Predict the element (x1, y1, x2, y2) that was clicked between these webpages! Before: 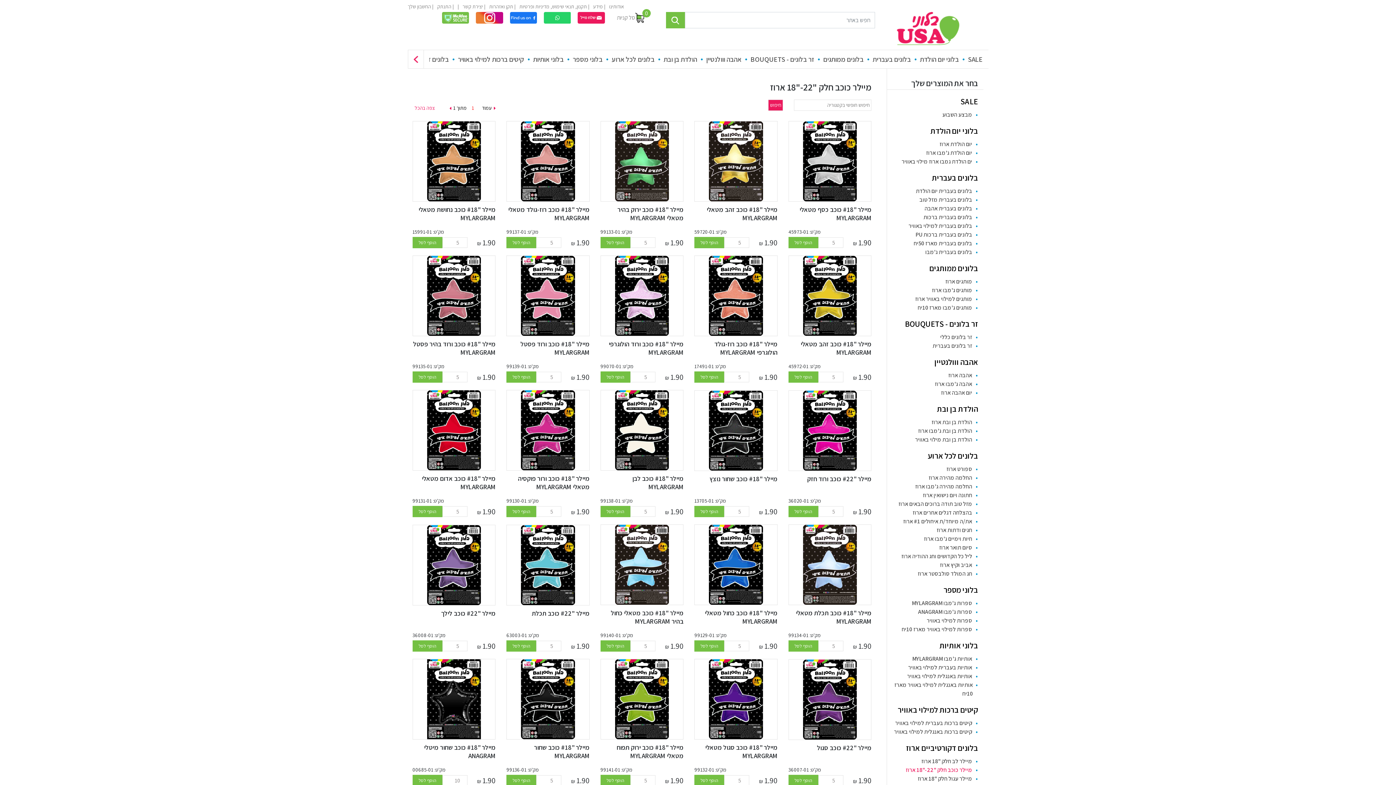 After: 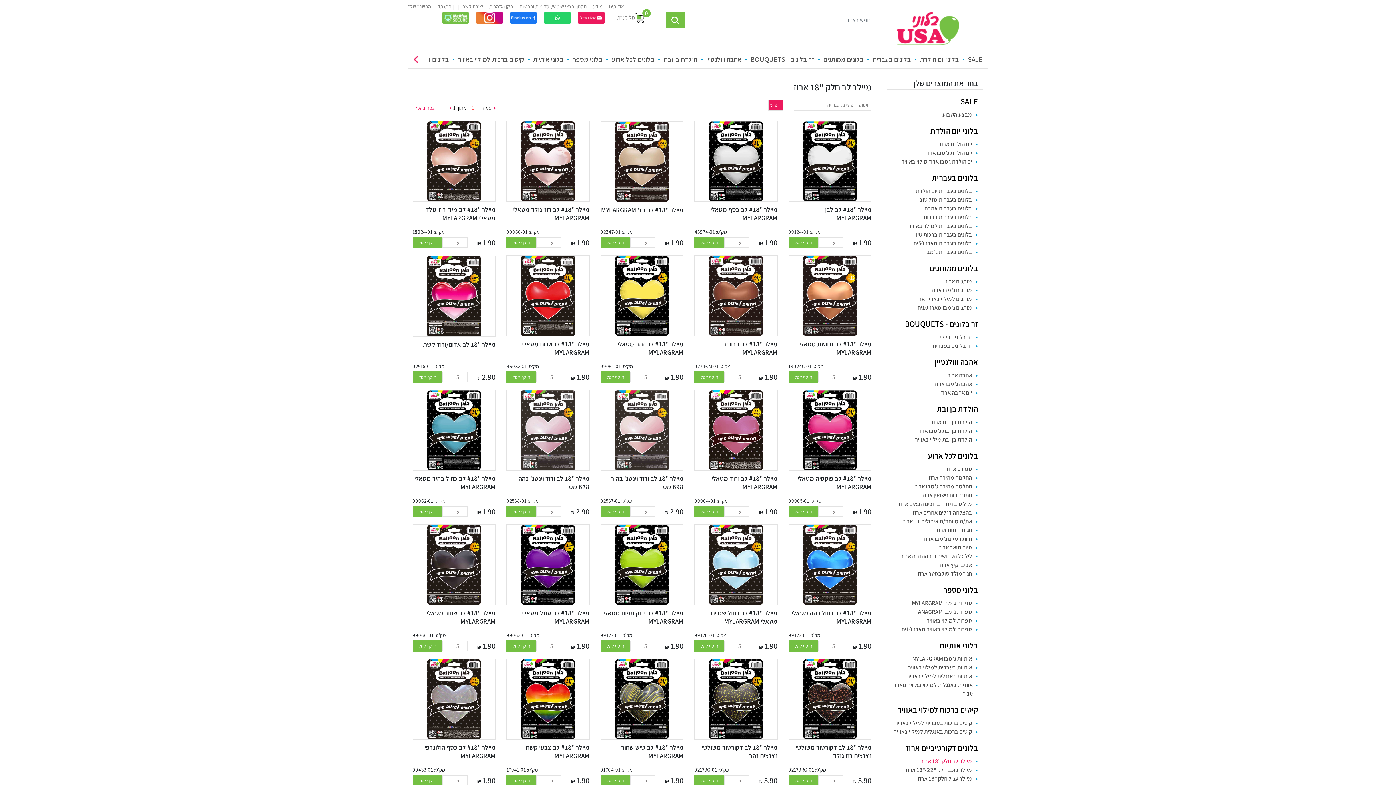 Action: bbox: (921, 757, 972, 766) label: מיילר לב חלק "18 ארוז